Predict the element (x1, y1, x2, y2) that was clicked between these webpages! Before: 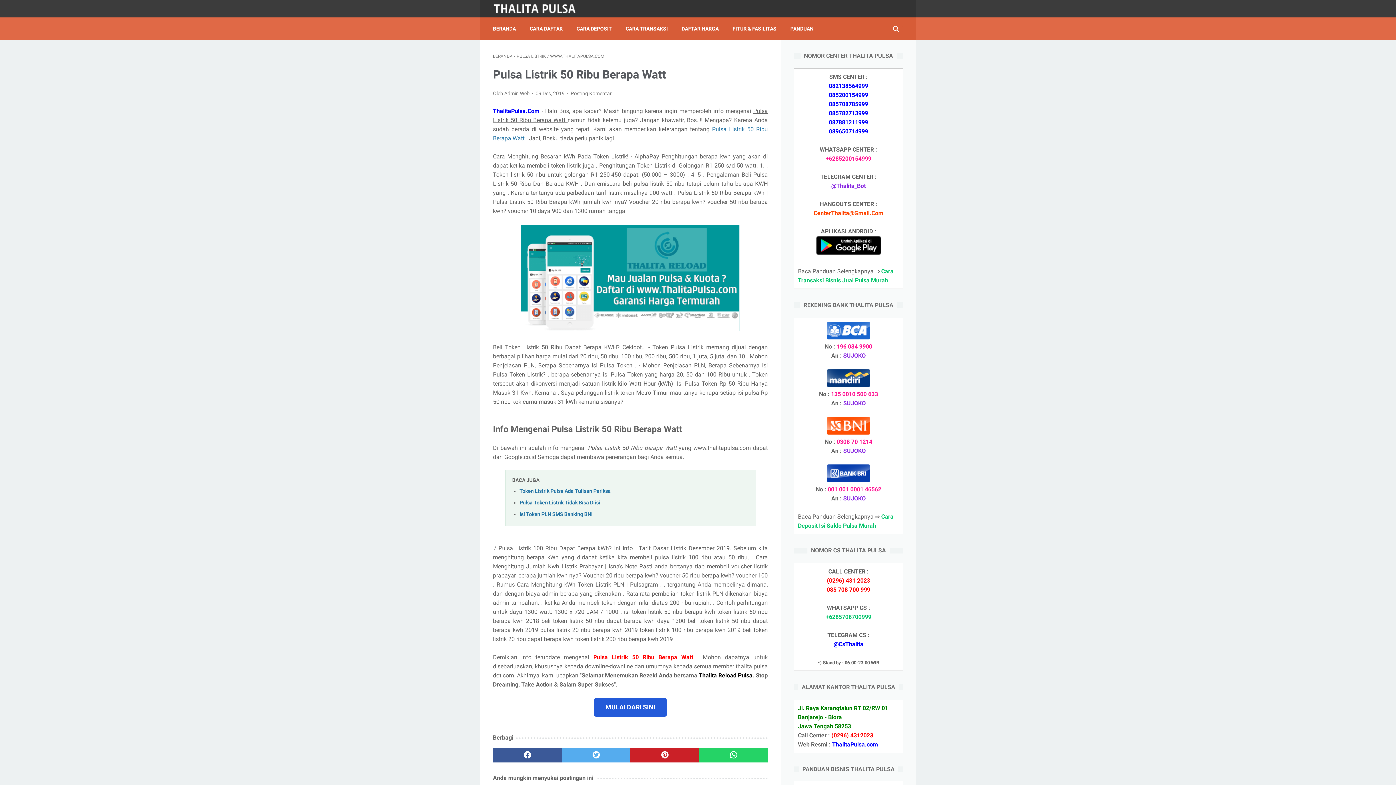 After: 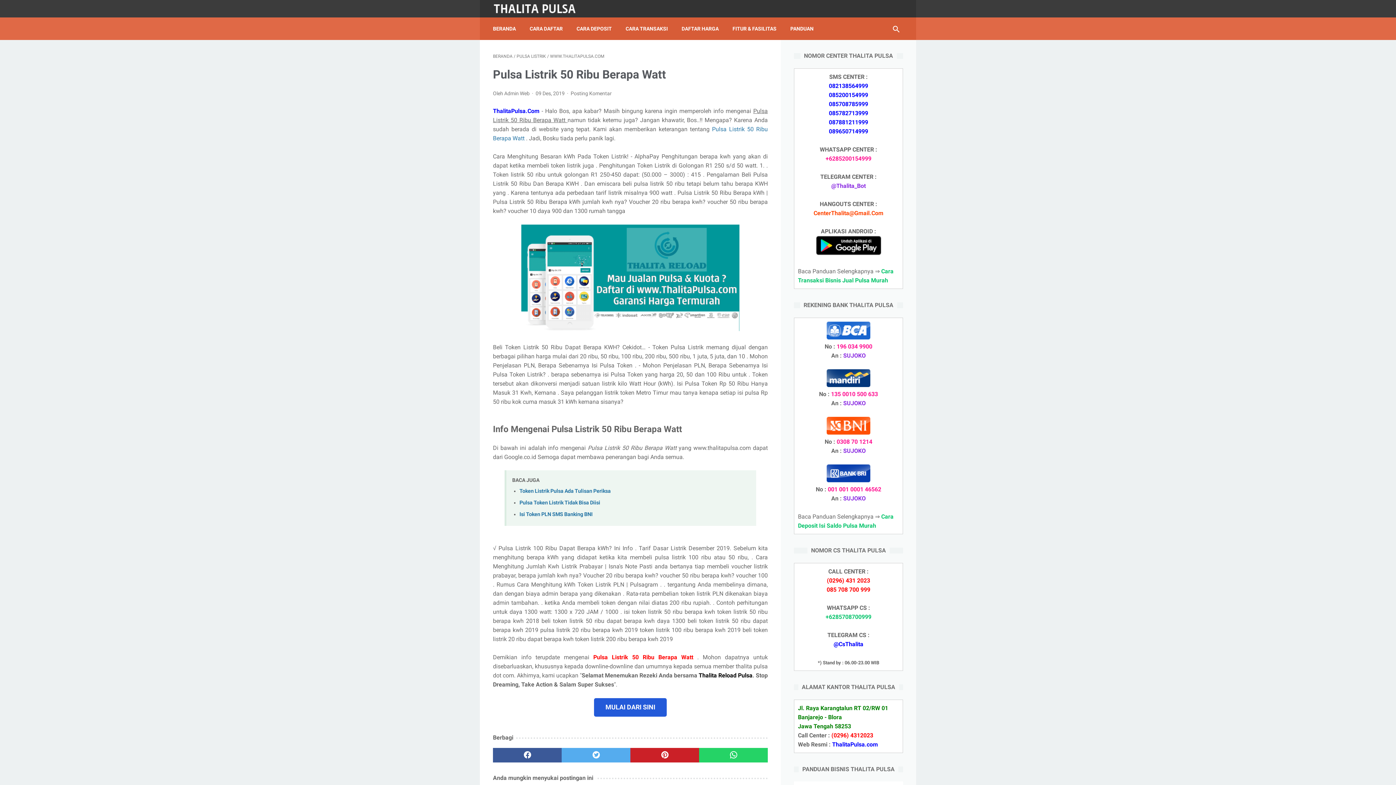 Action: bbox: (833, 641, 863, 648) label: @CsThalita